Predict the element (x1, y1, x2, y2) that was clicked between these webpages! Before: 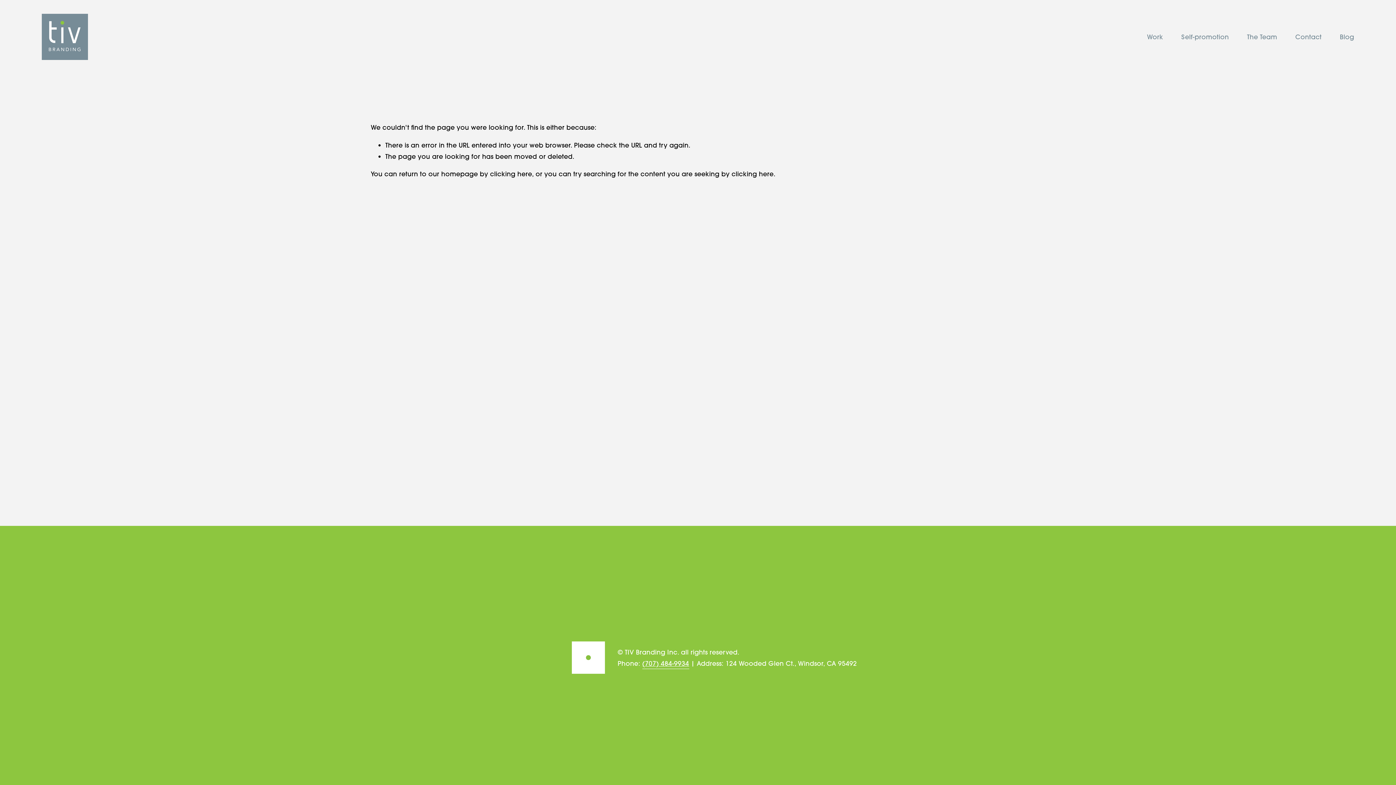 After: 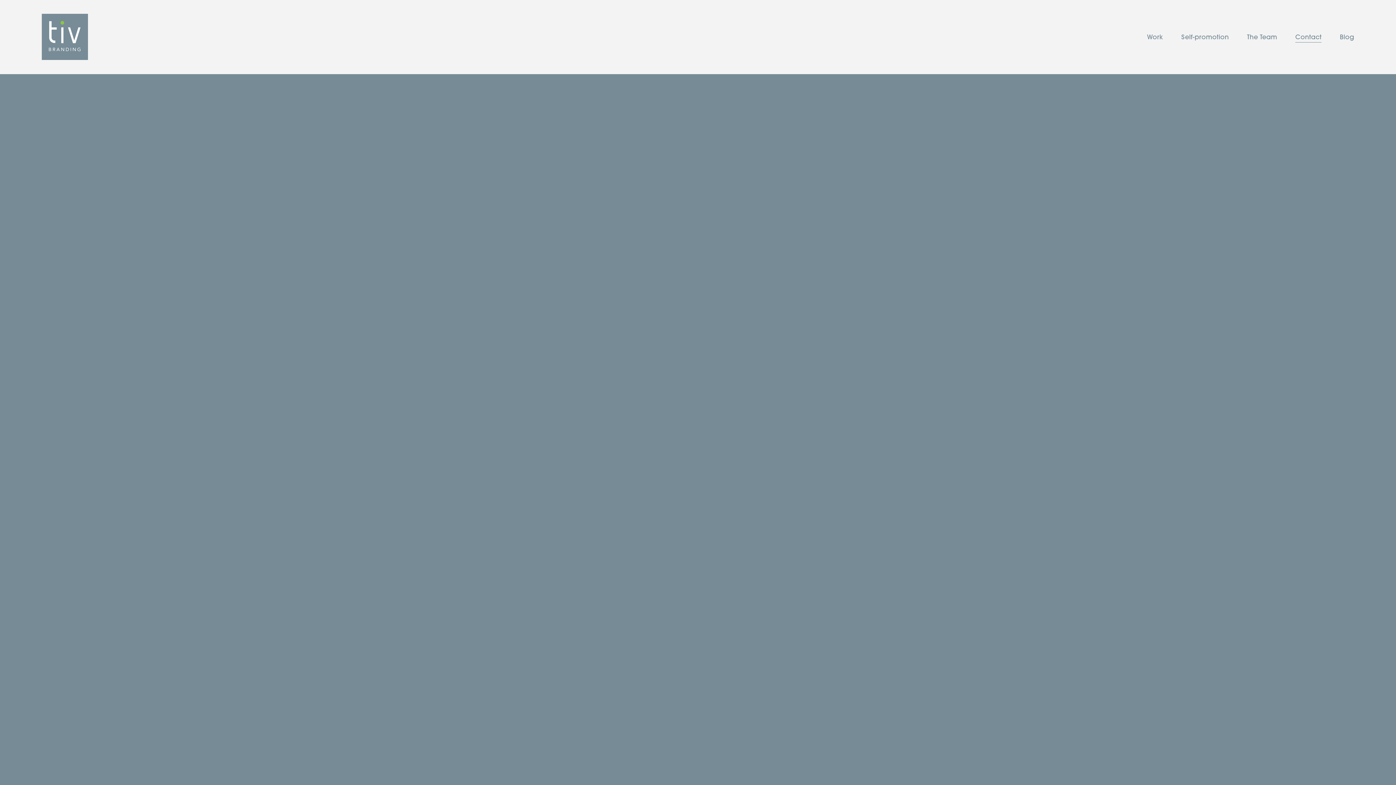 Action: label: Contact bbox: (1295, 30, 1321, 43)